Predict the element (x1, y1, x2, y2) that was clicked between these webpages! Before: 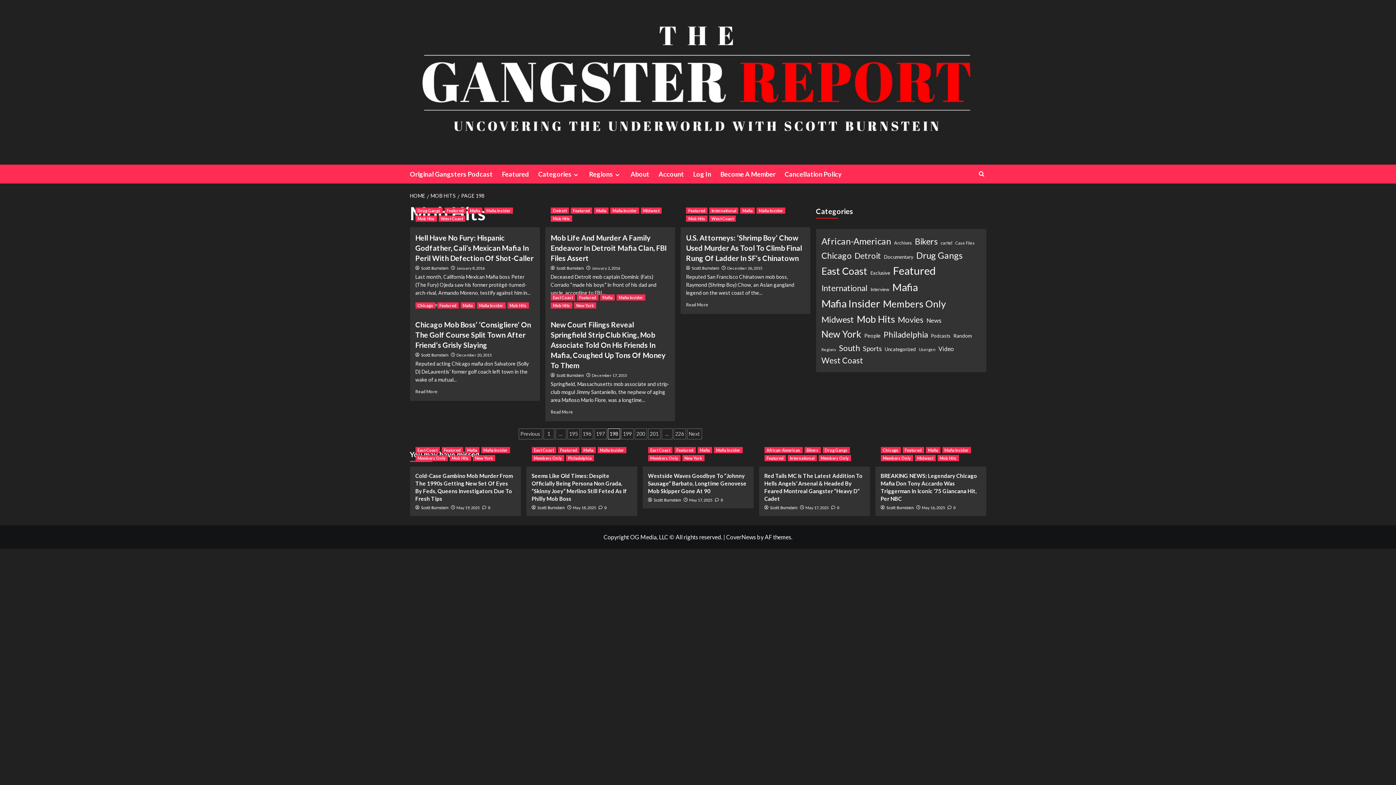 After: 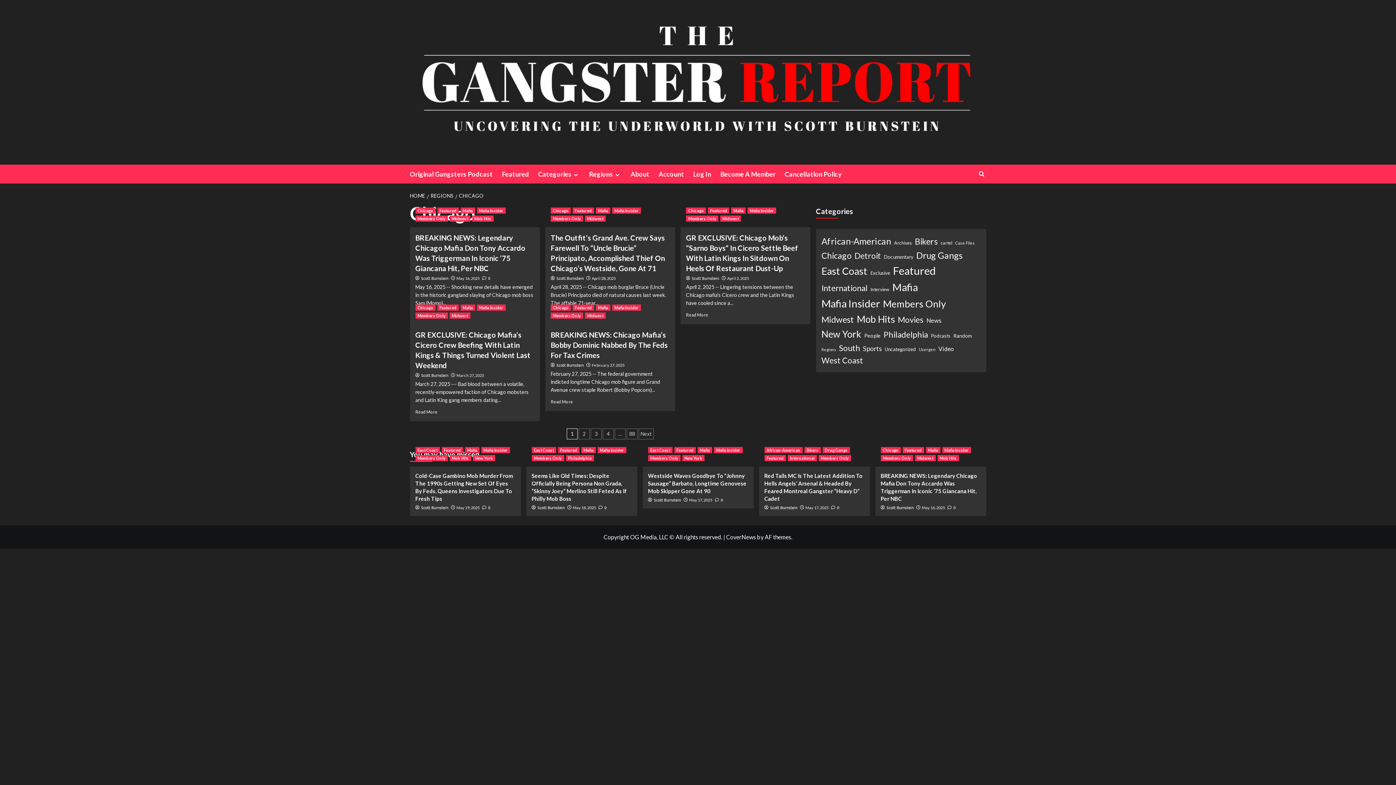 Action: bbox: (821, 249, 851, 262) label: Chicago (438 items)